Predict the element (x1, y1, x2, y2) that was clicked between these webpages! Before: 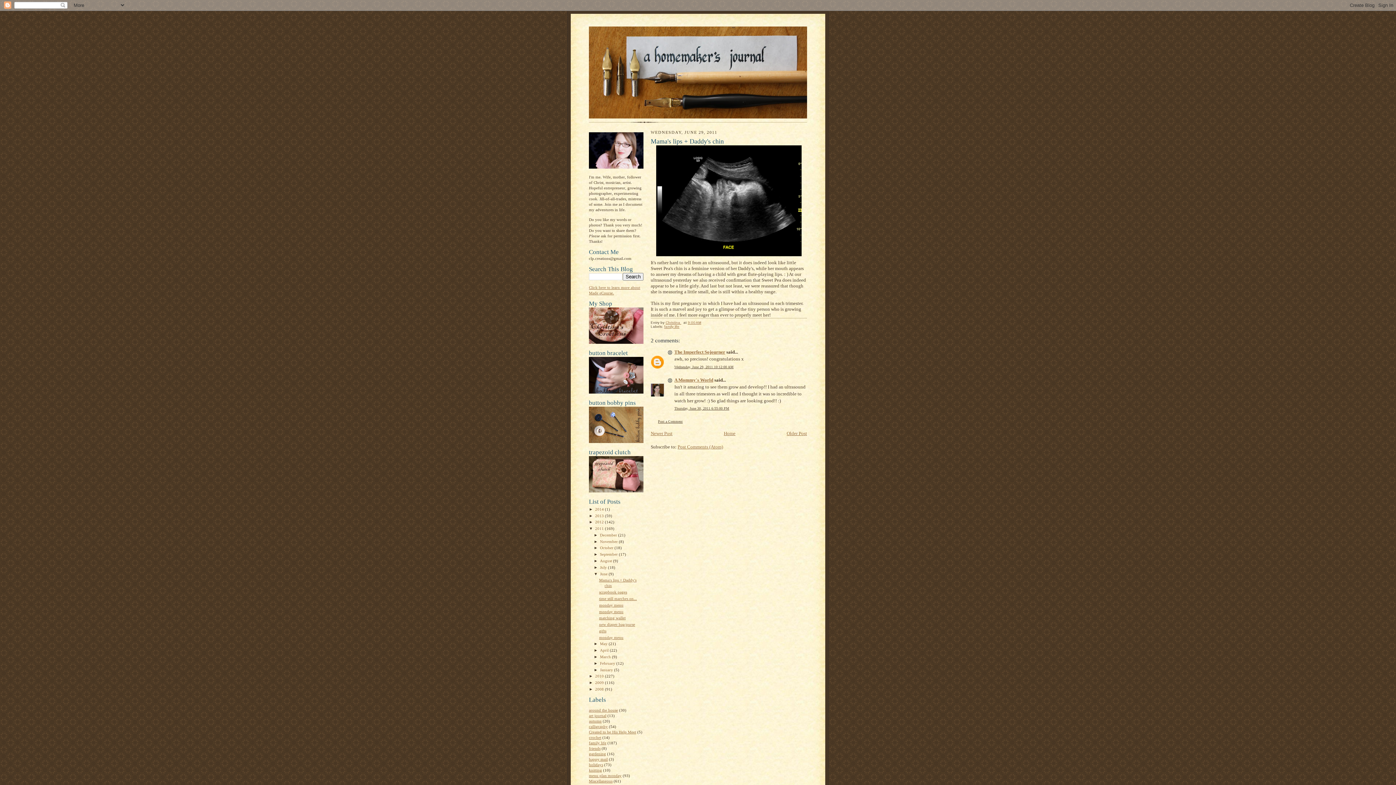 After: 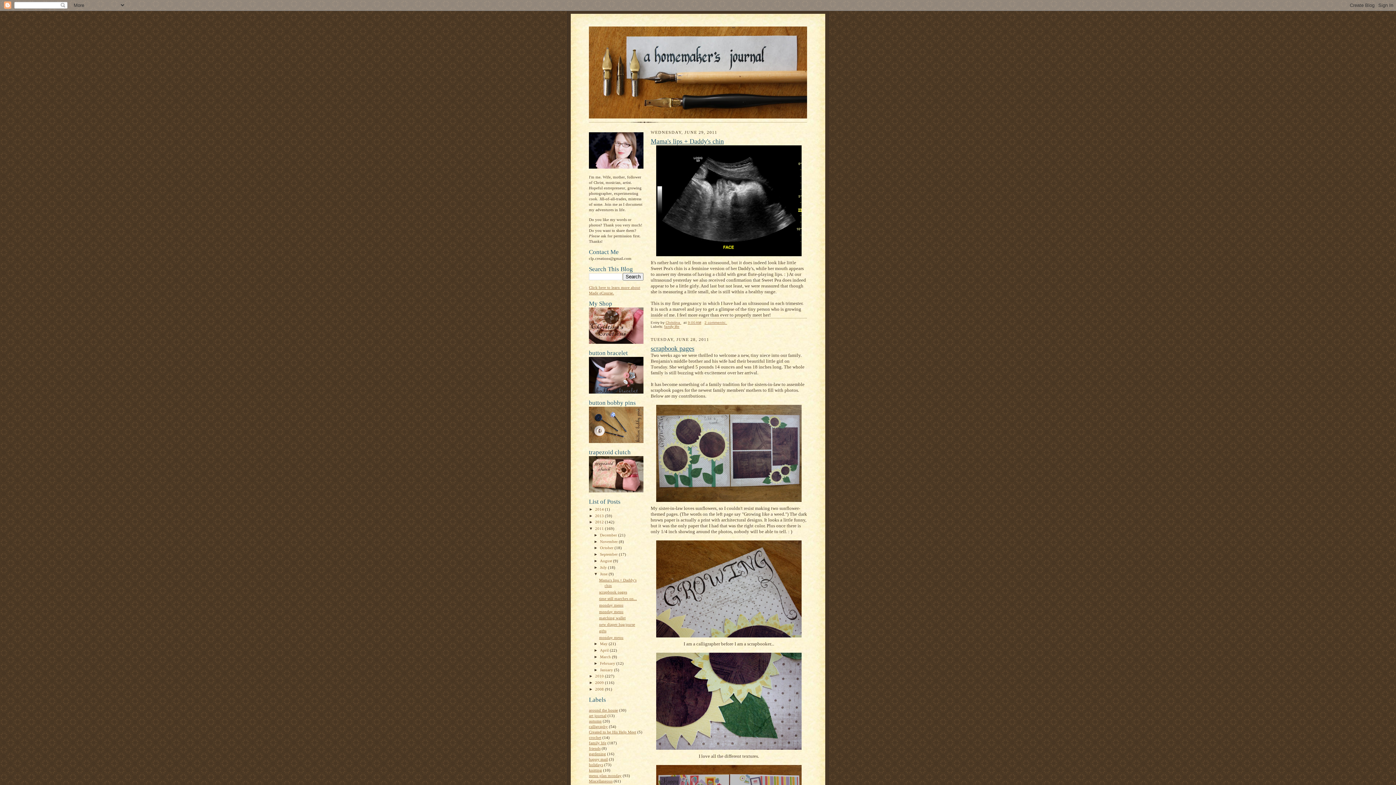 Action: bbox: (600, 571, 608, 576) label: June 